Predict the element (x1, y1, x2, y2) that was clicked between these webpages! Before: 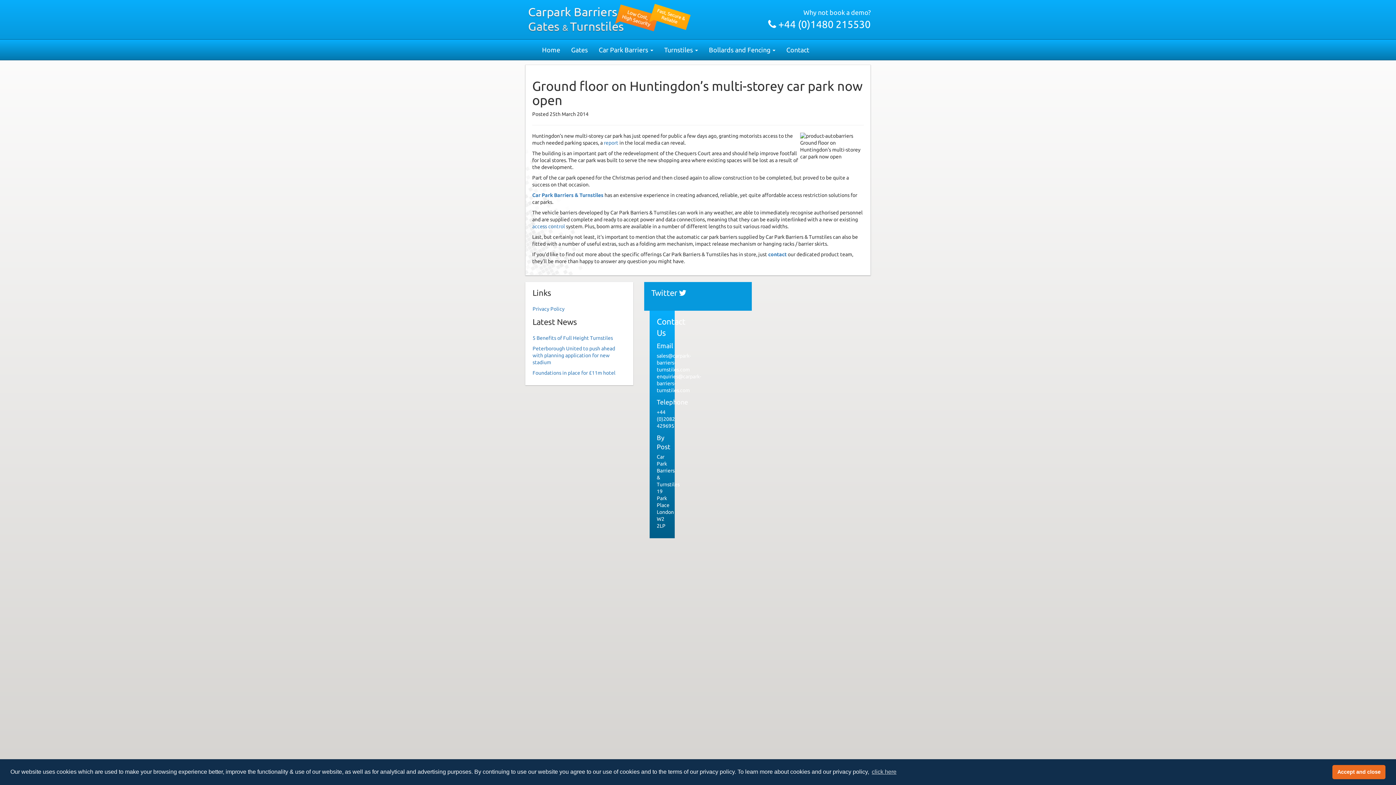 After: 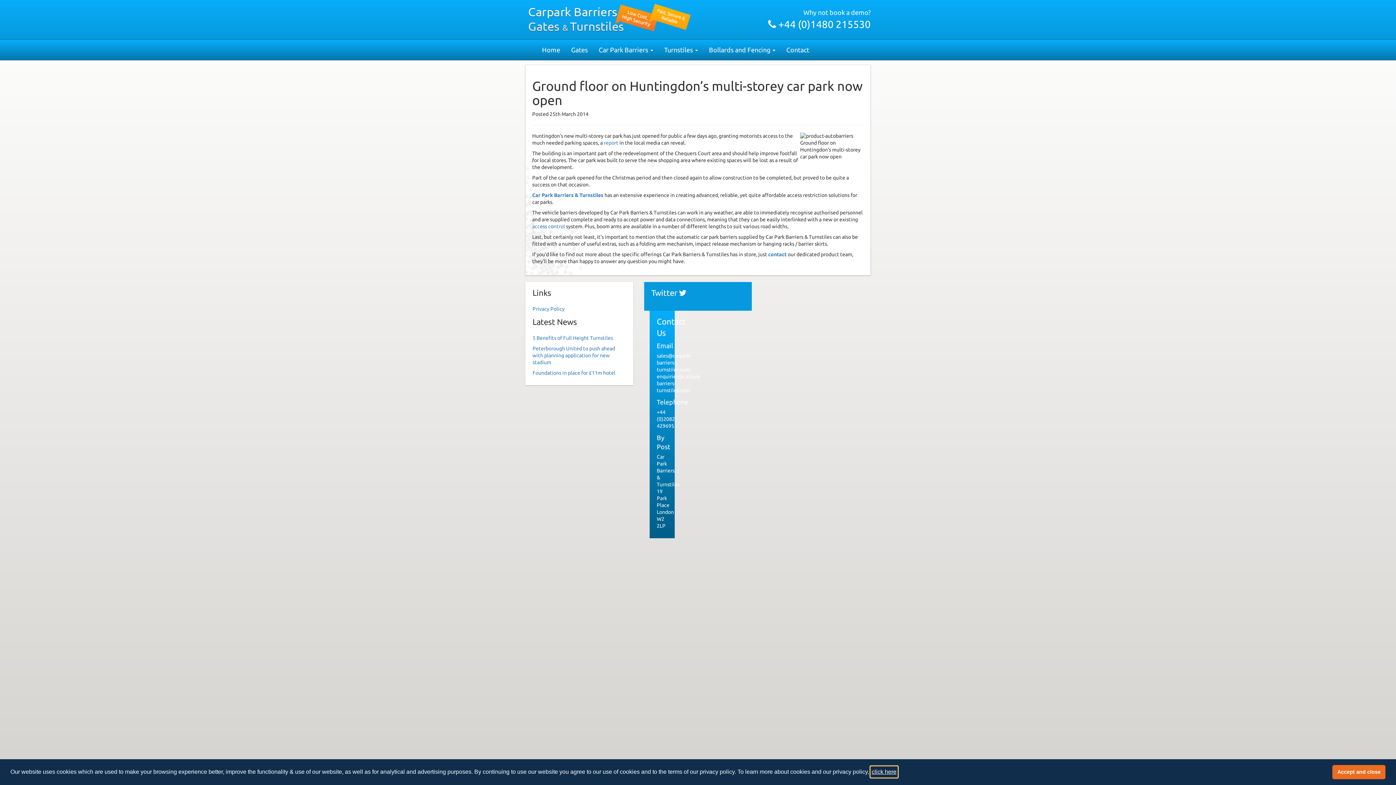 Action: bbox: (870, 766, 897, 777) label: learn more about cookies